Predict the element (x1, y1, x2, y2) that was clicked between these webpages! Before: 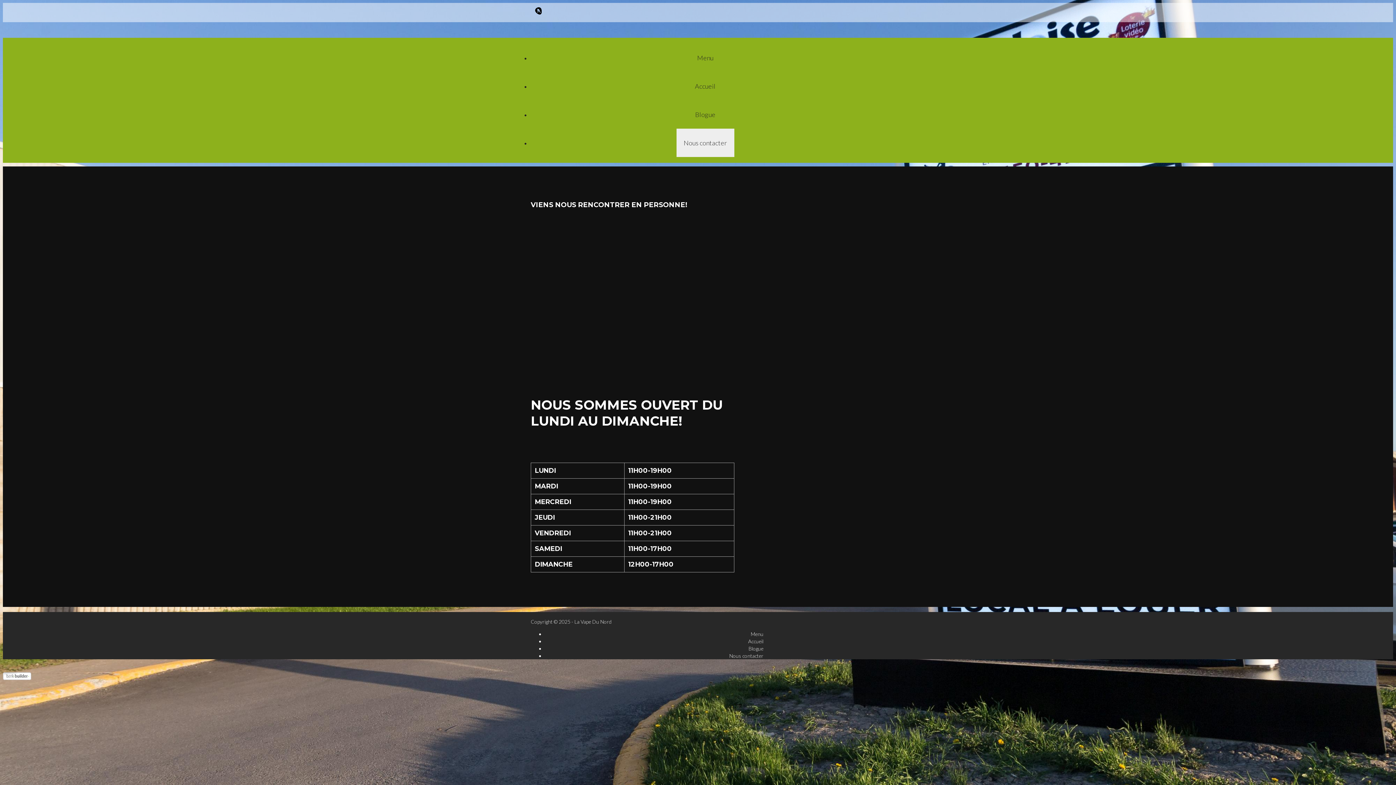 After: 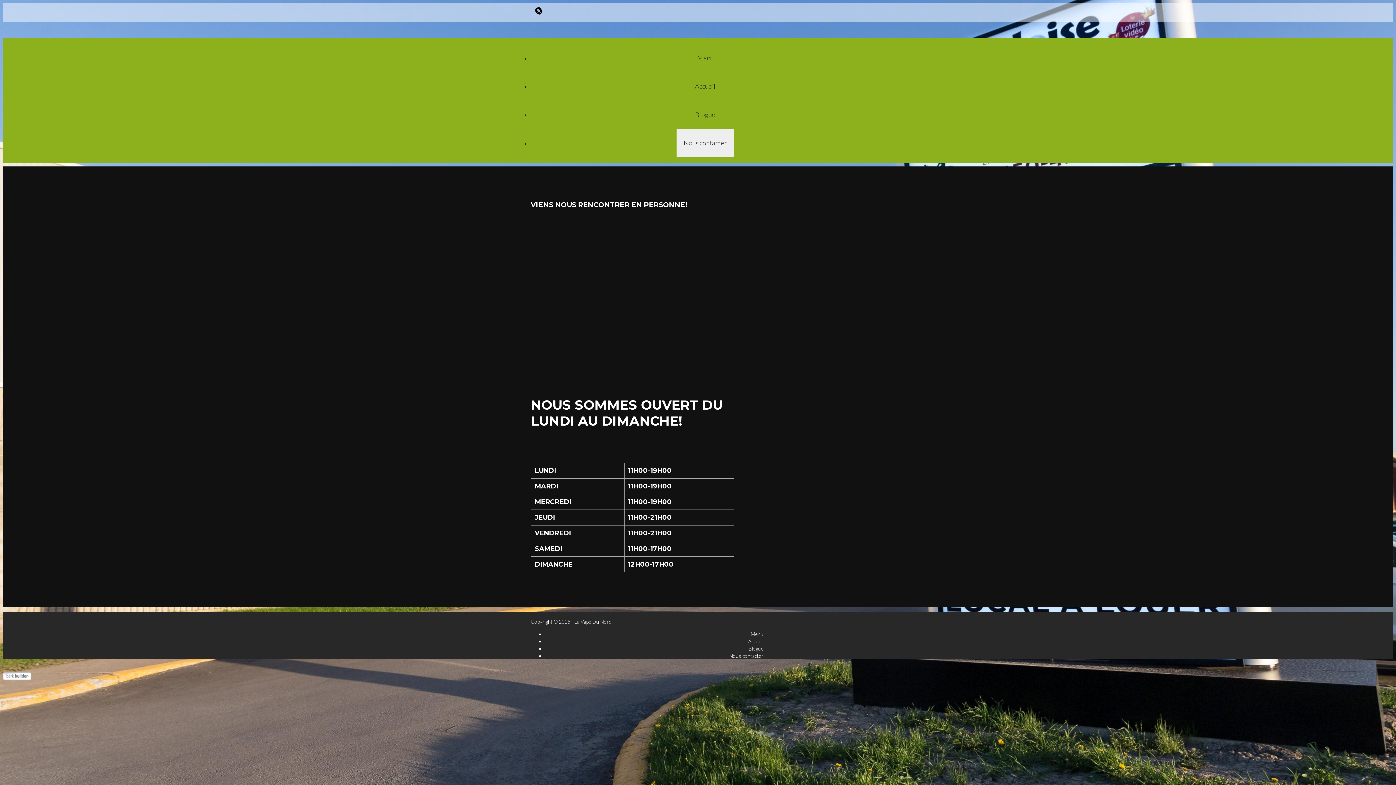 Action: bbox: (729, 645, 763, 659) label: Nous contacter